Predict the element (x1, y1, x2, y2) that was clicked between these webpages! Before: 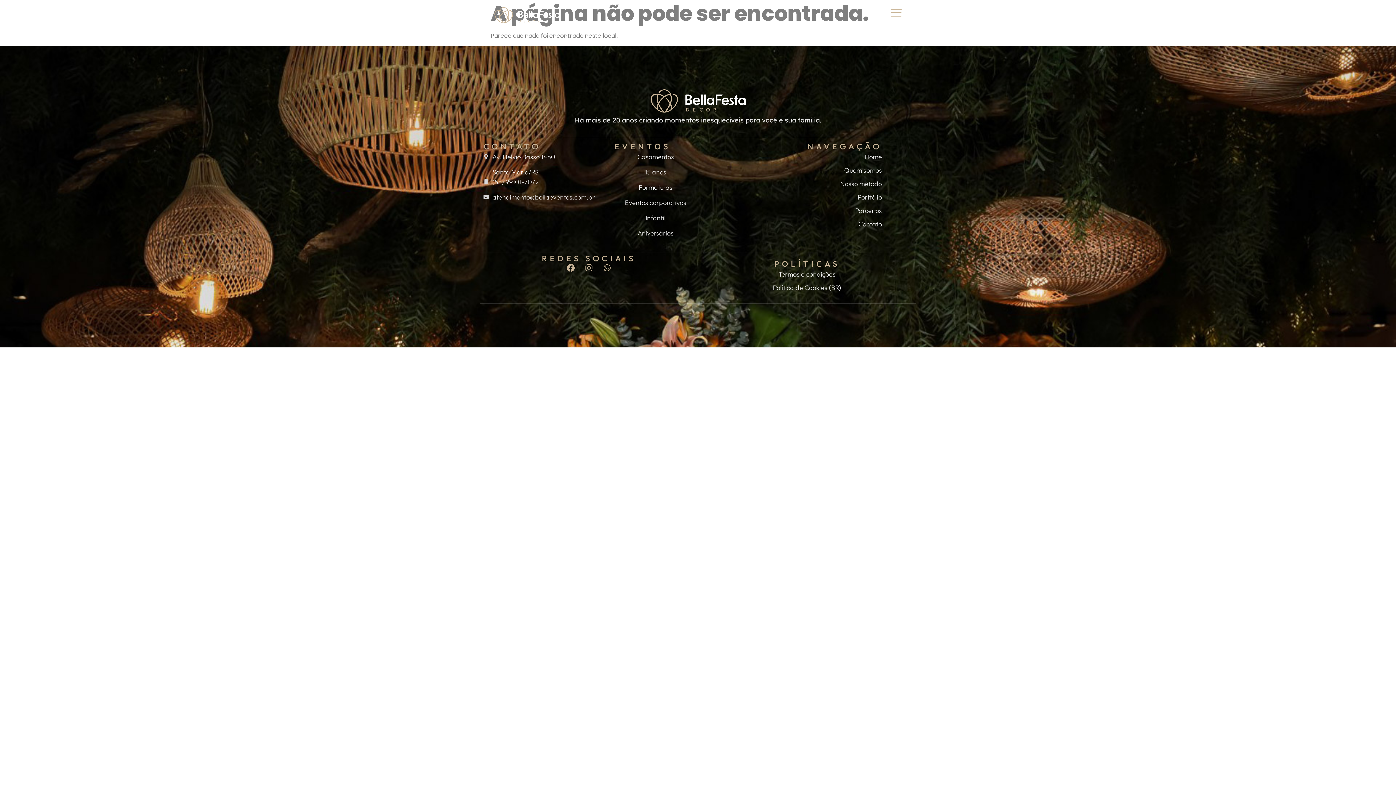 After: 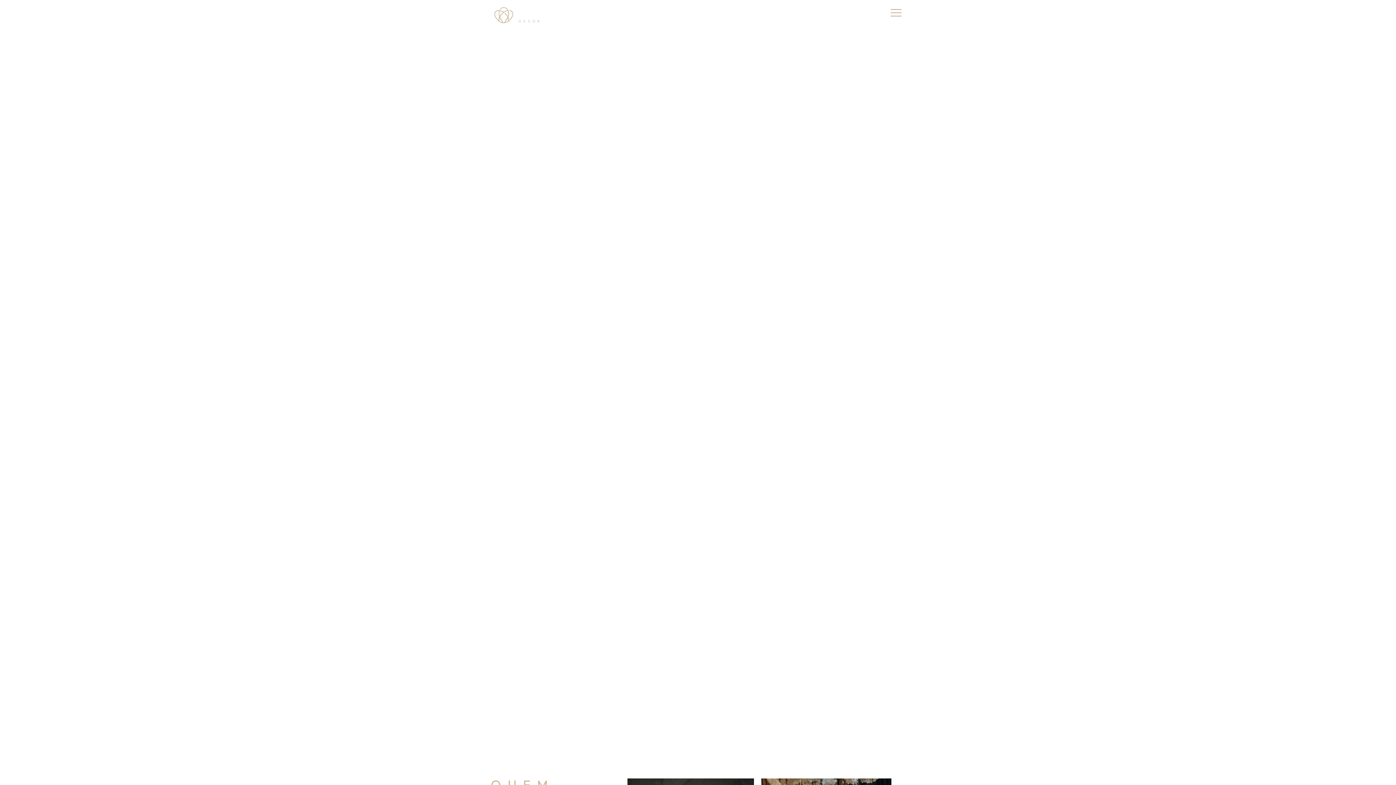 Action: label: Home bbox: (758, 151, 882, 161)